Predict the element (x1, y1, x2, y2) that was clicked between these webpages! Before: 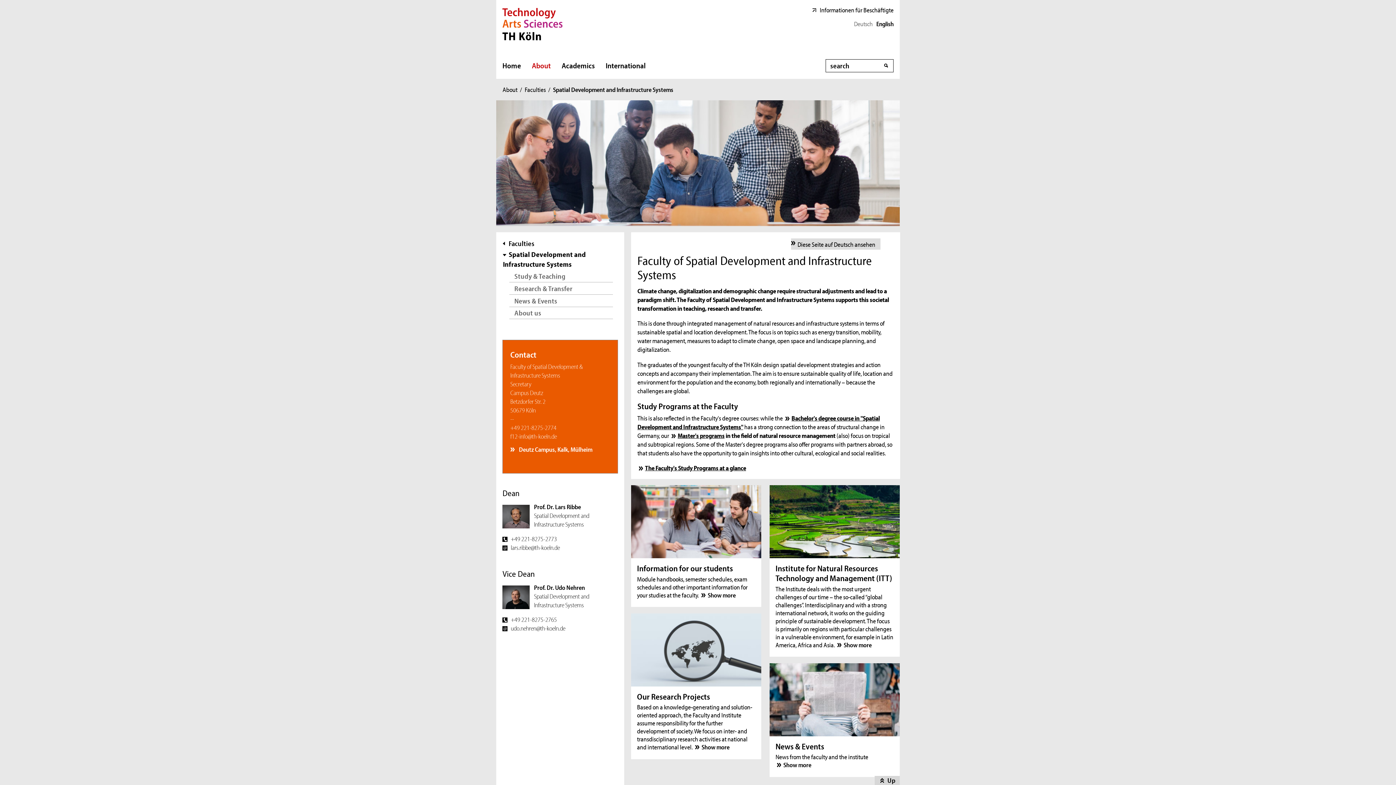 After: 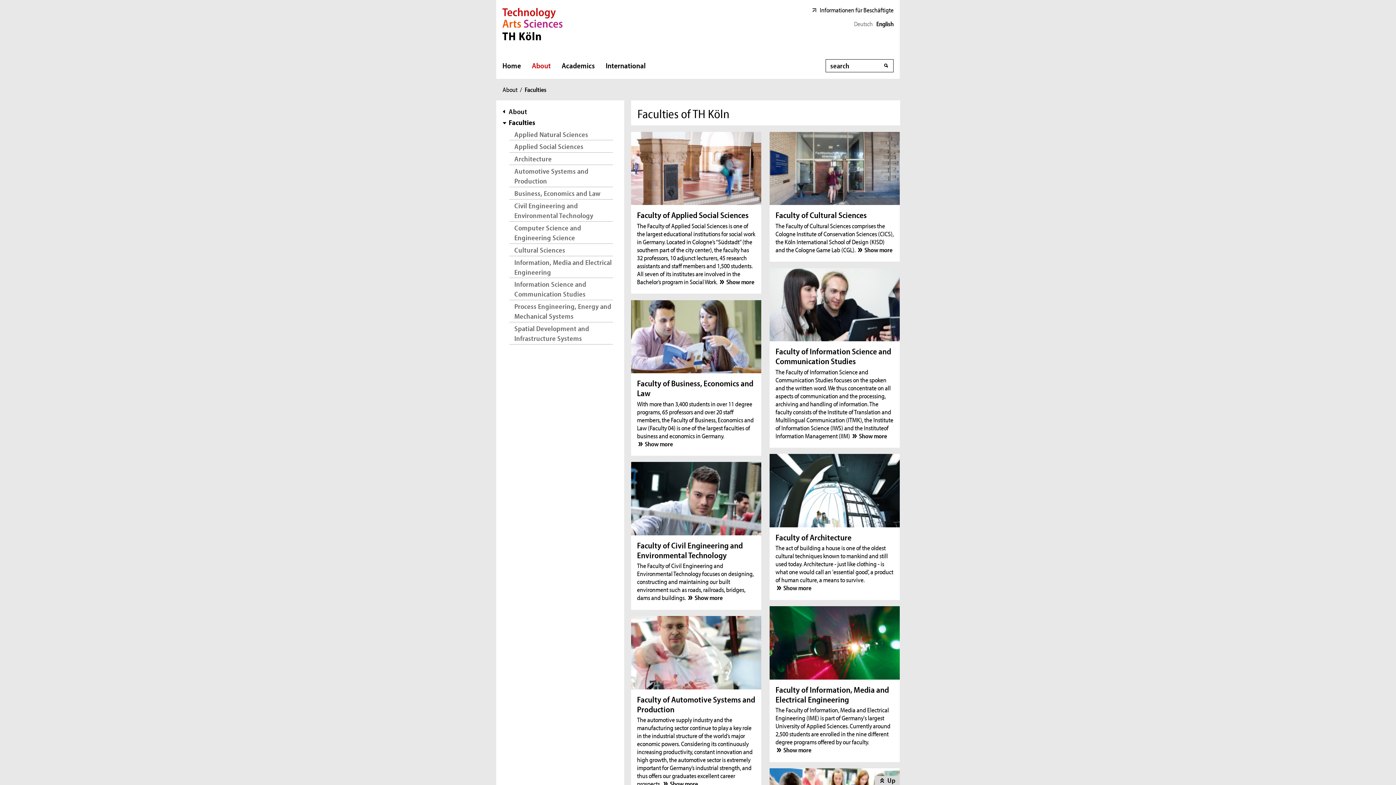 Action: bbox: (508, 238, 534, 248) label: Faculties